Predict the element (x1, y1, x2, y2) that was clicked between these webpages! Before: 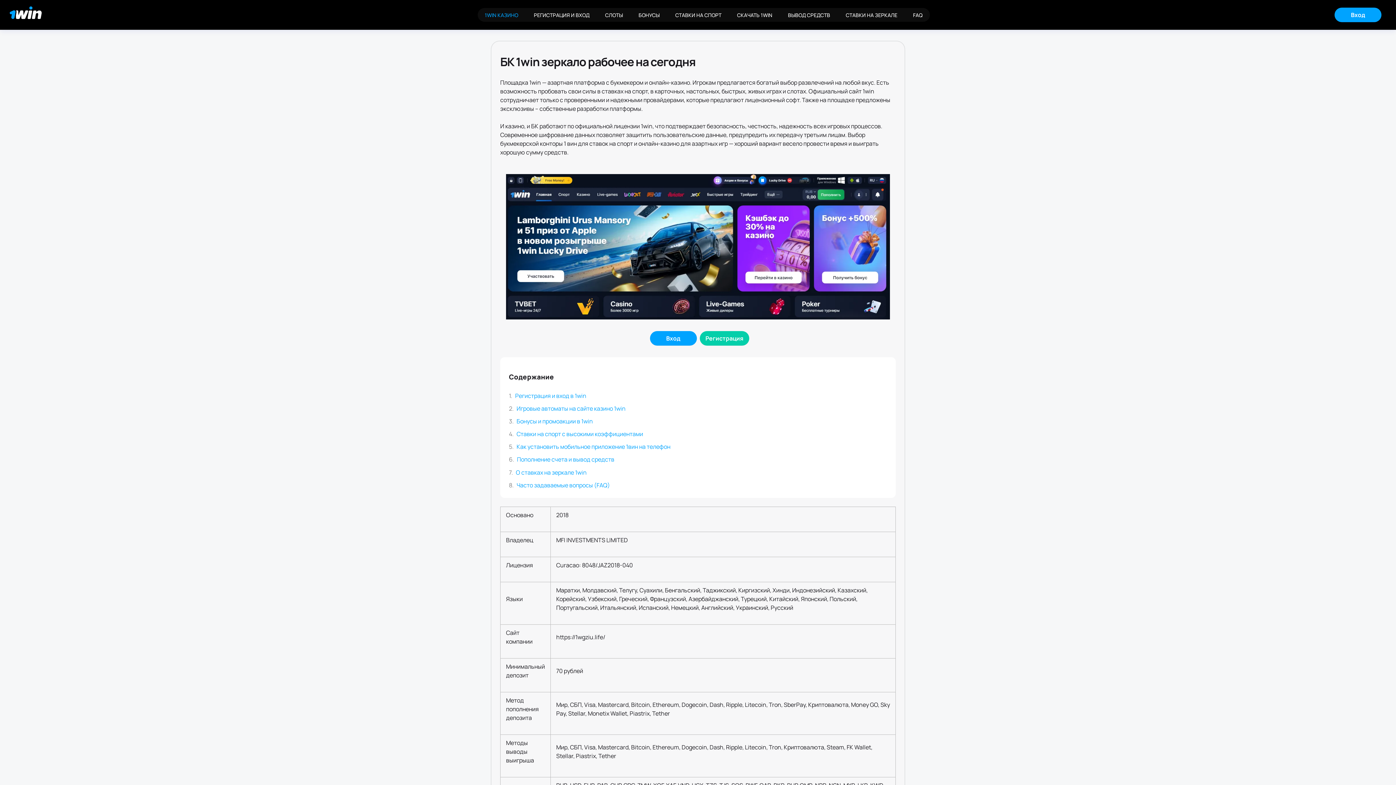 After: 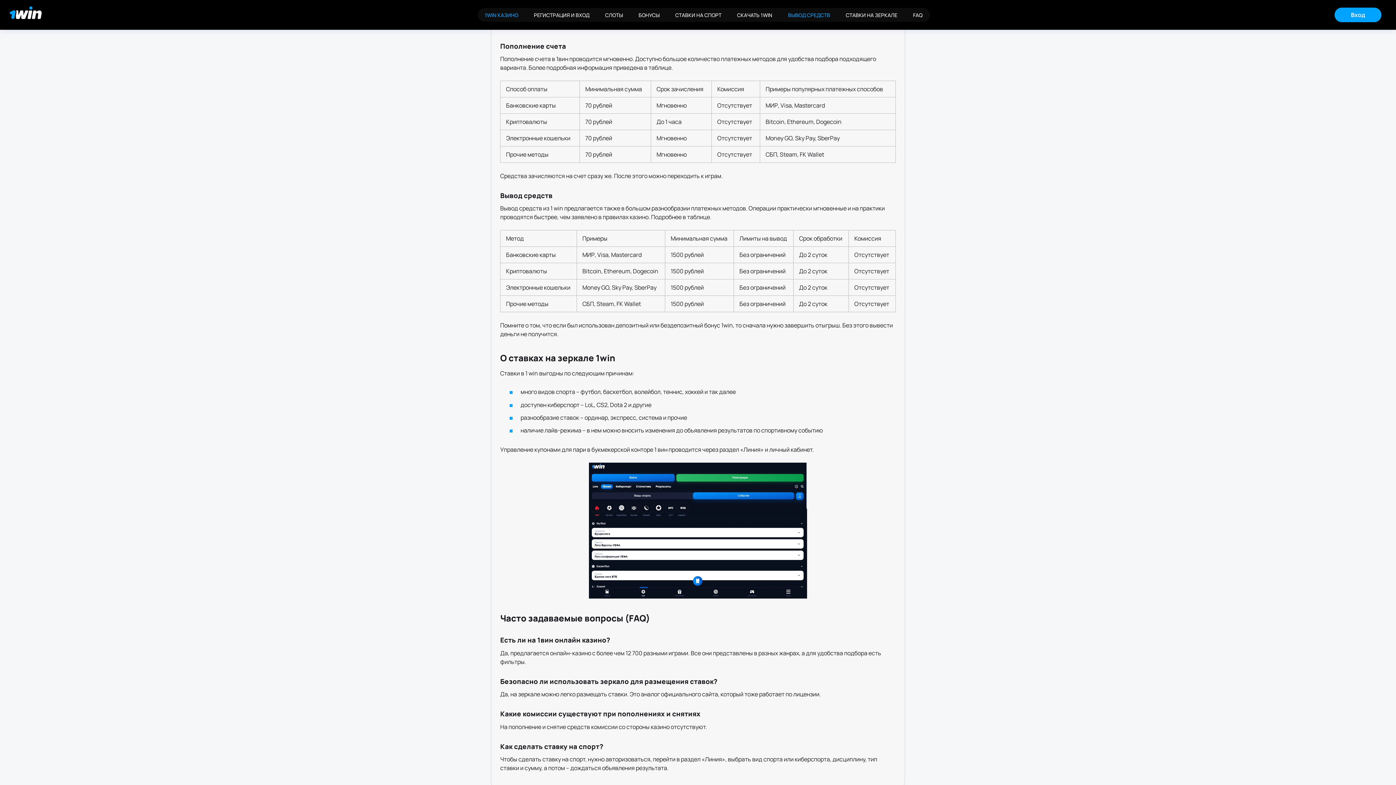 Action: label: ВЫВОД СРЕДСТВ bbox: (780, 8, 837, 21)